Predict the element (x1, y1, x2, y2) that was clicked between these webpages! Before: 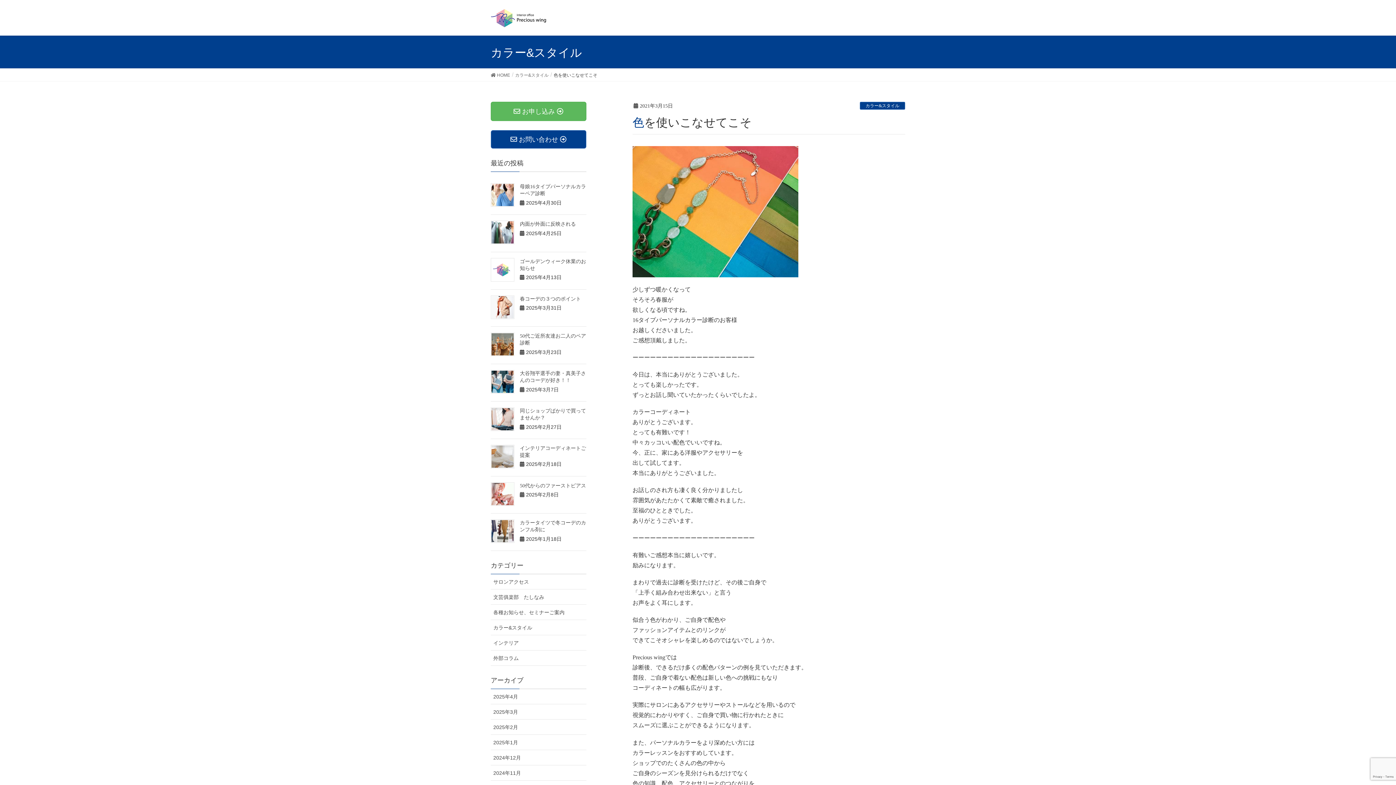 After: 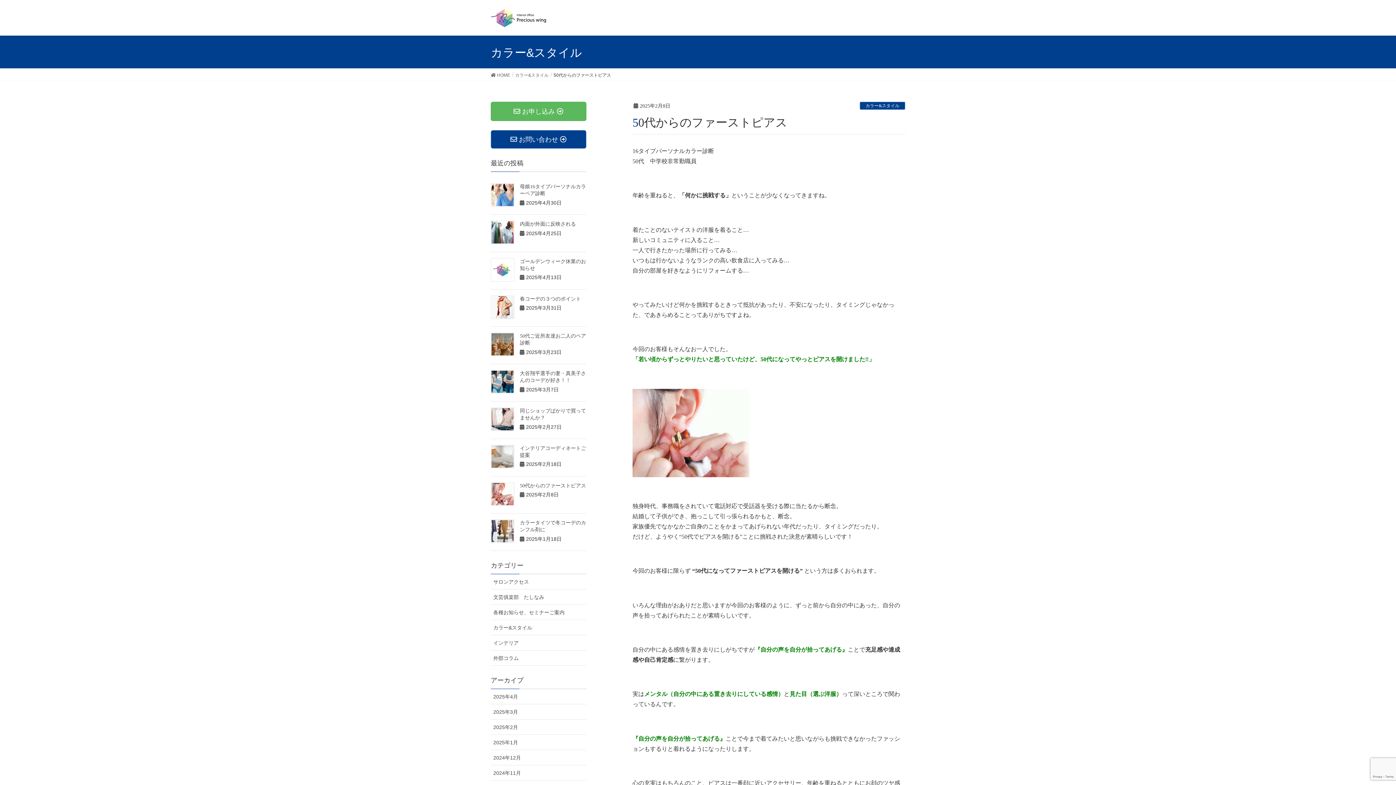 Action: label: 50代からのファーストピアス bbox: (520, 483, 586, 488)